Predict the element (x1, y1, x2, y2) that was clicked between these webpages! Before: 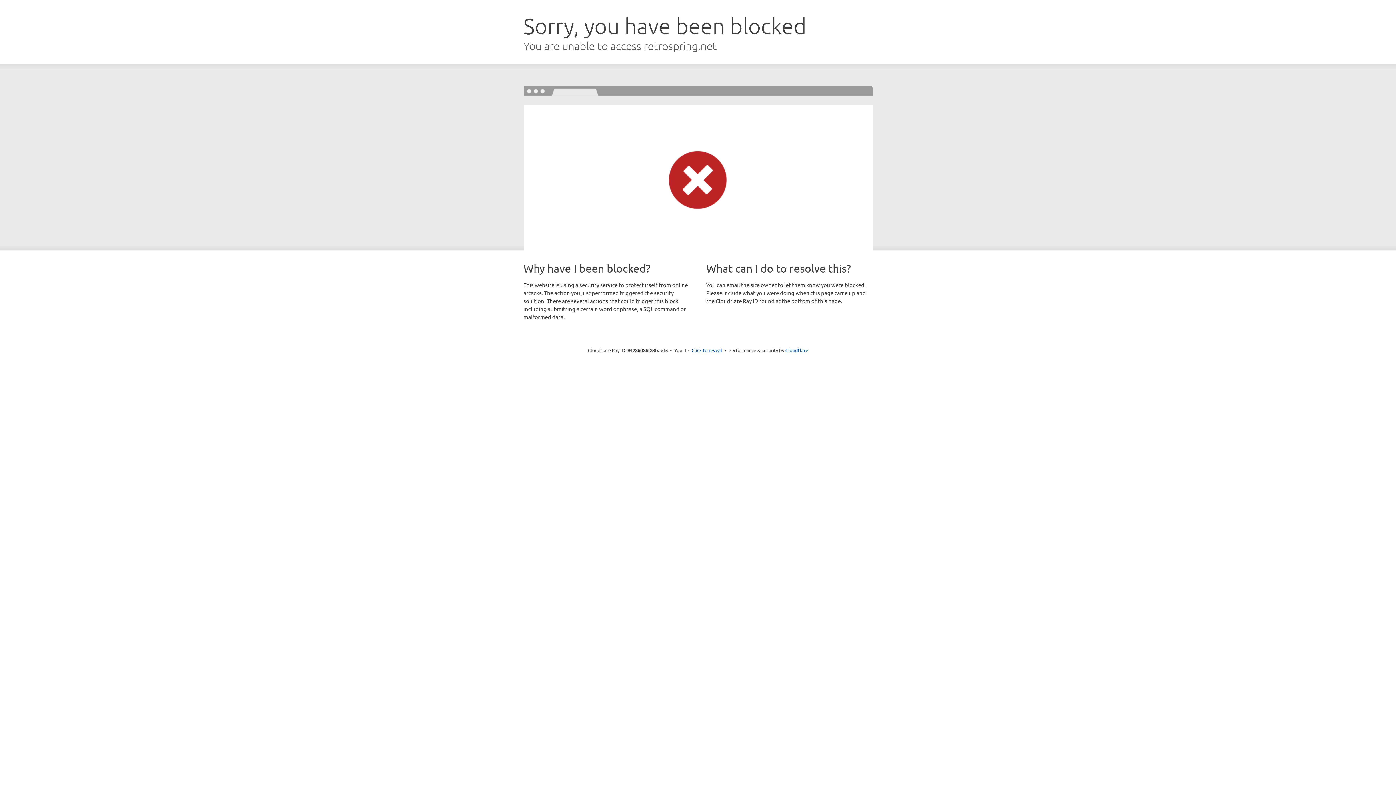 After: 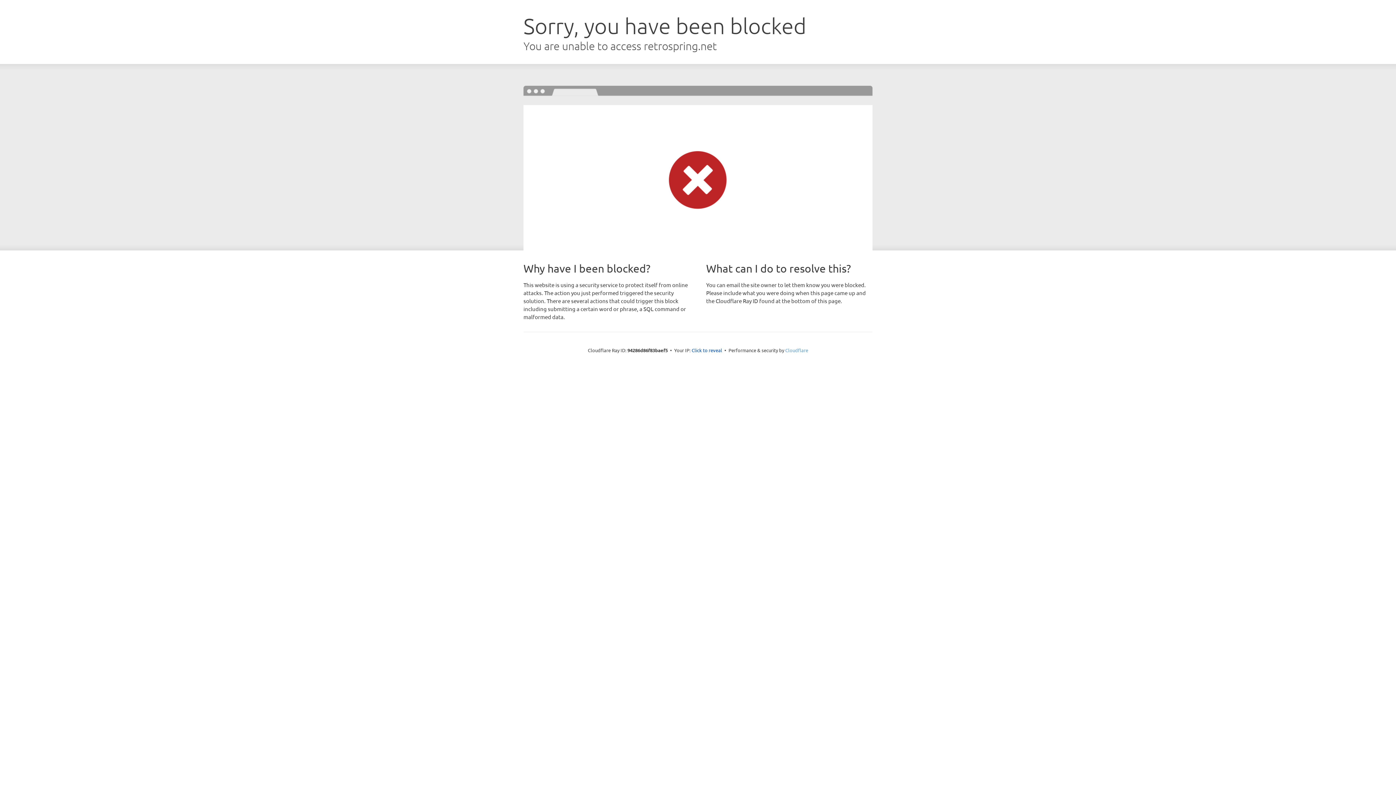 Action: label: Cloudflare bbox: (785, 347, 808, 353)